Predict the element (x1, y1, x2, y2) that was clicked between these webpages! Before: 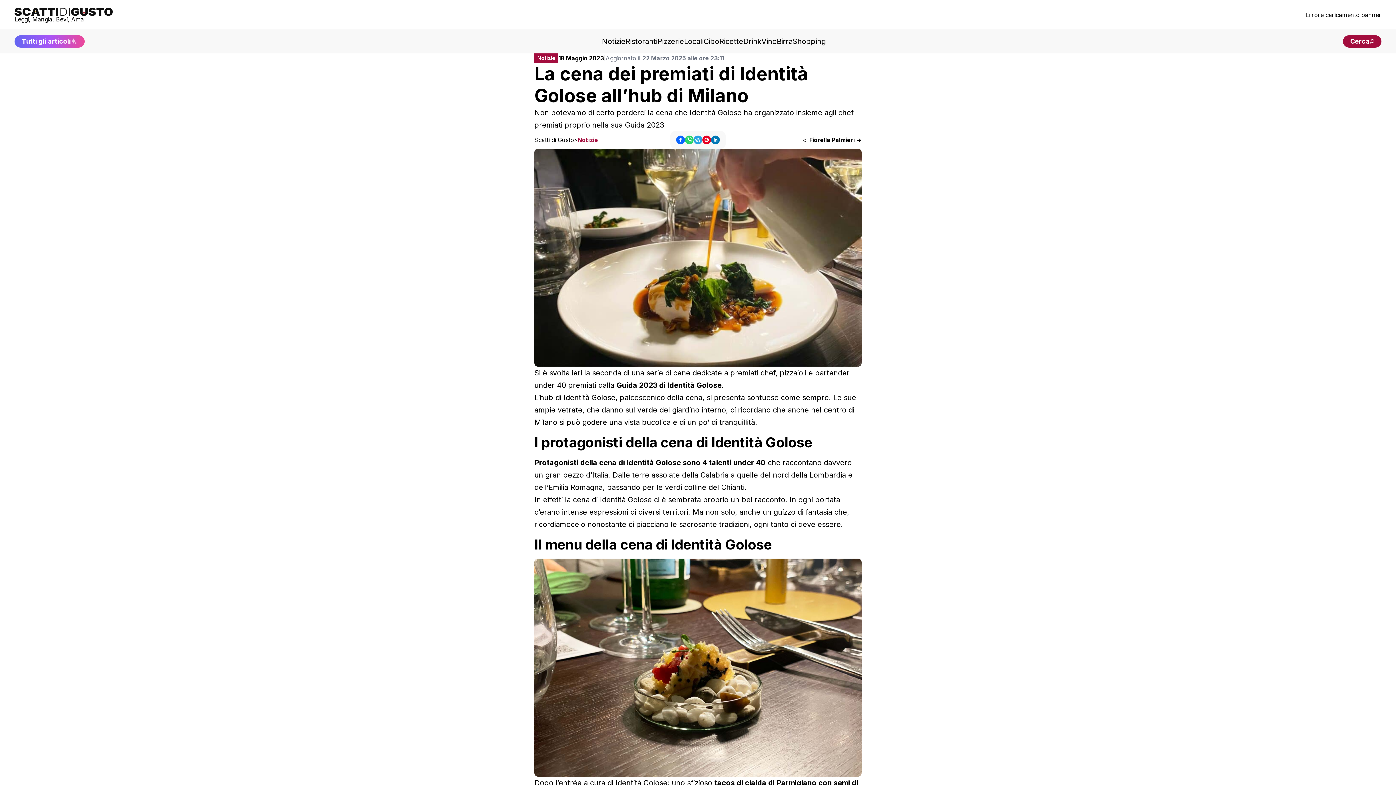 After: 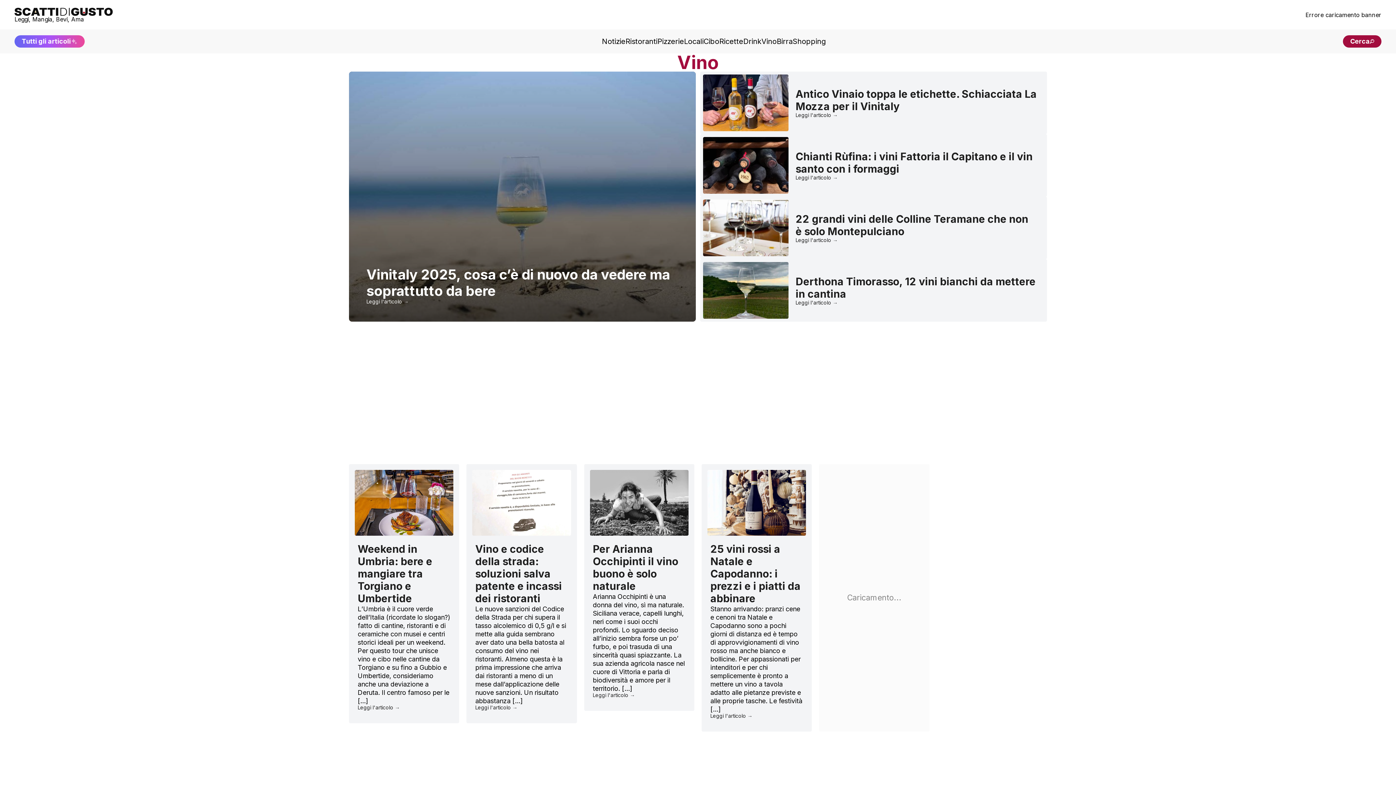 Action: label: Vino bbox: (761, 37, 776, 45)